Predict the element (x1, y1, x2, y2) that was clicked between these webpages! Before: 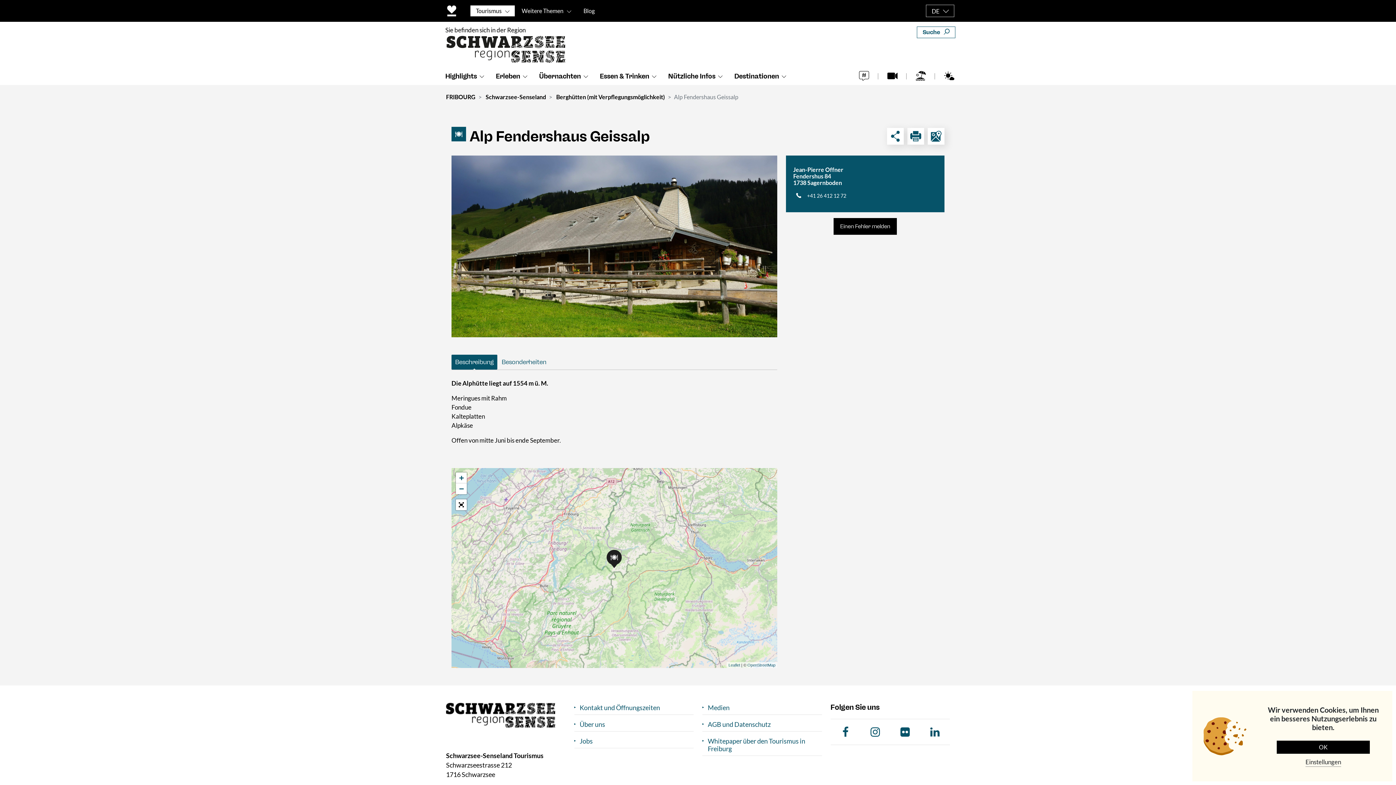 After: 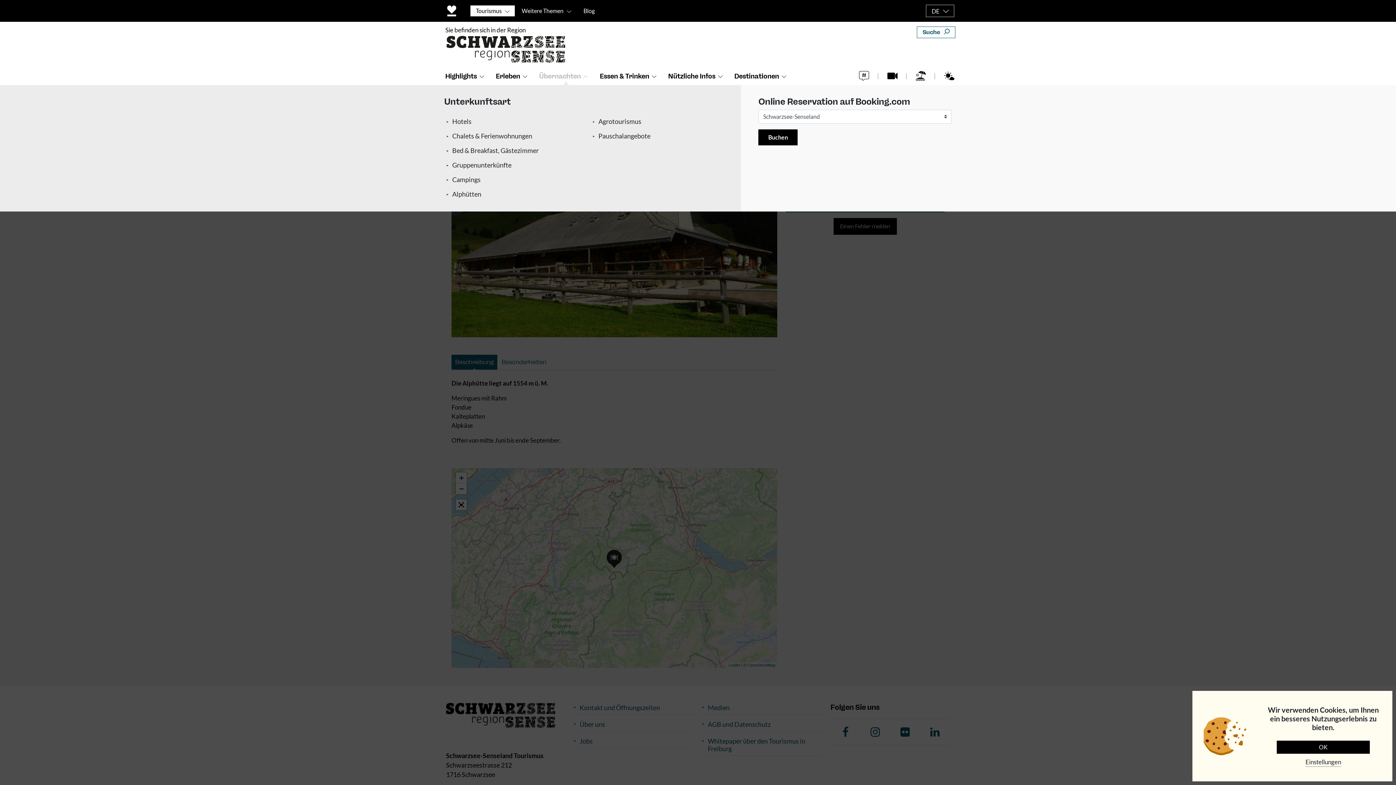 Action: bbox: (535, 68, 596, 85) label: Übernachten